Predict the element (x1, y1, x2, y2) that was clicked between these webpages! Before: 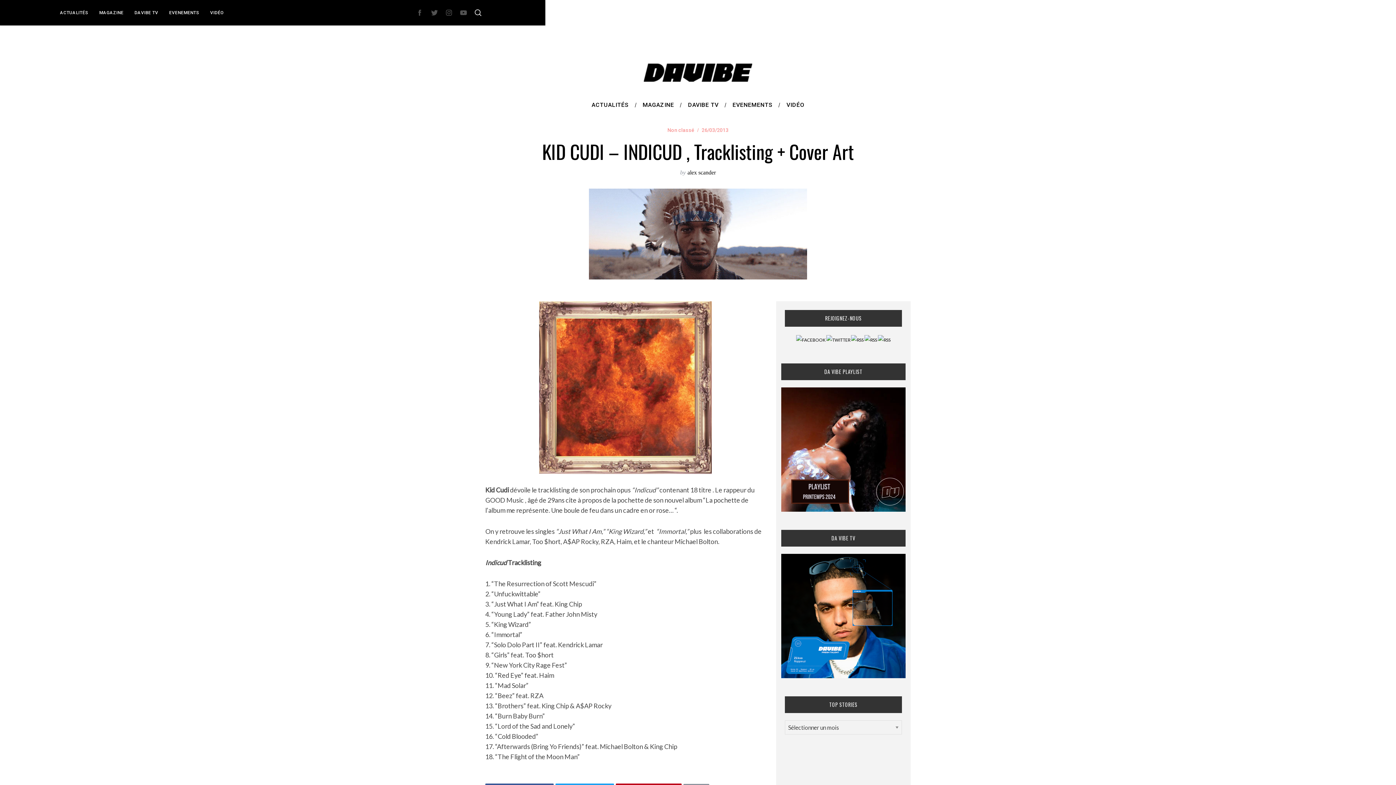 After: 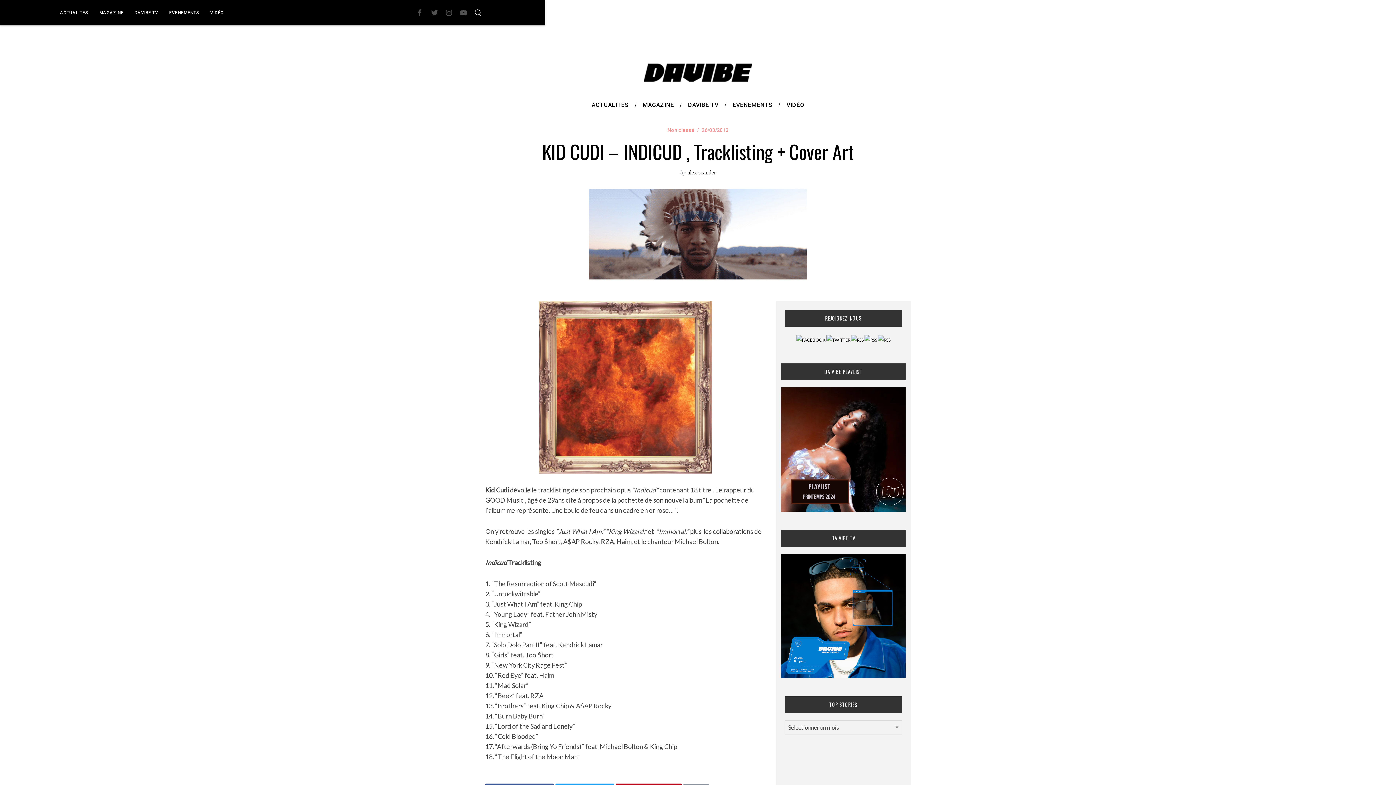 Action: bbox: (412, 5, 427, 20)